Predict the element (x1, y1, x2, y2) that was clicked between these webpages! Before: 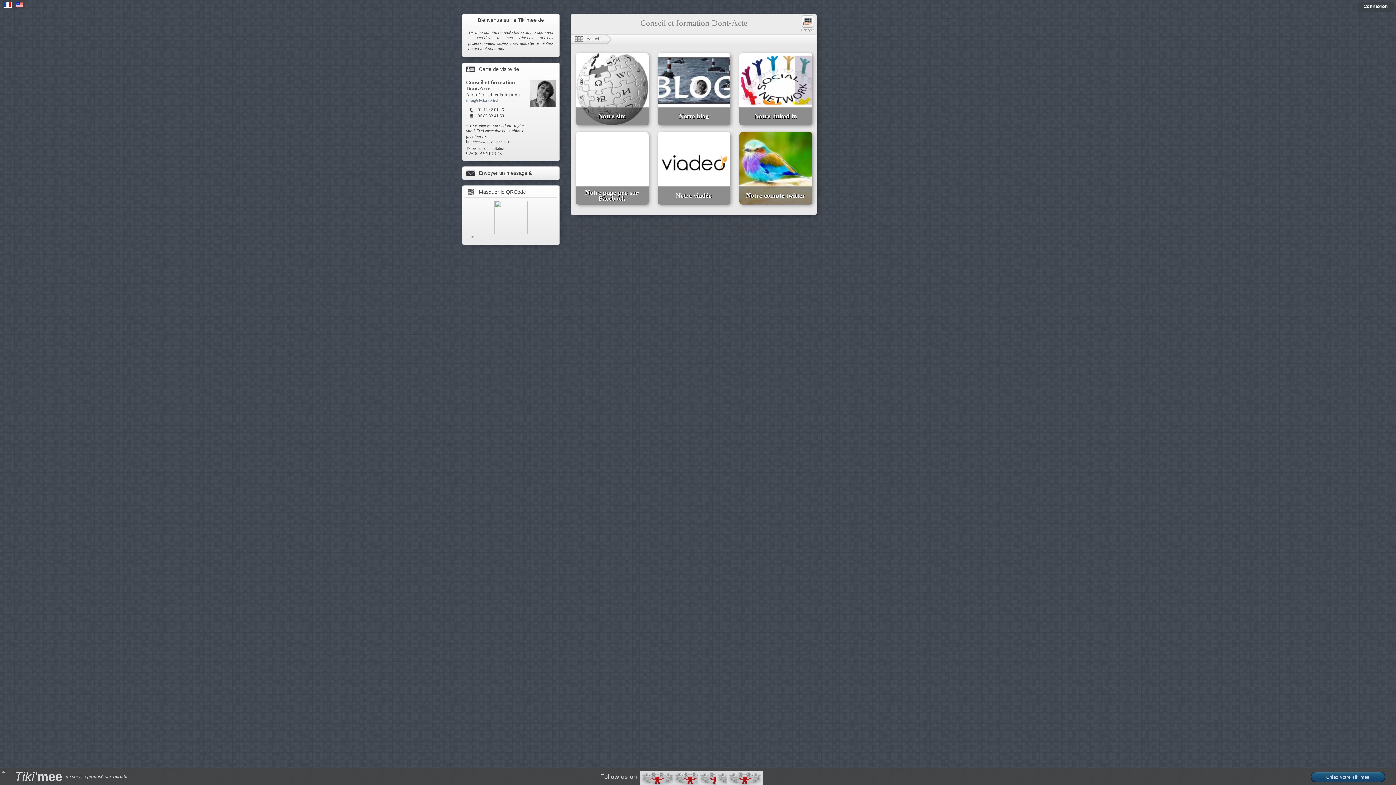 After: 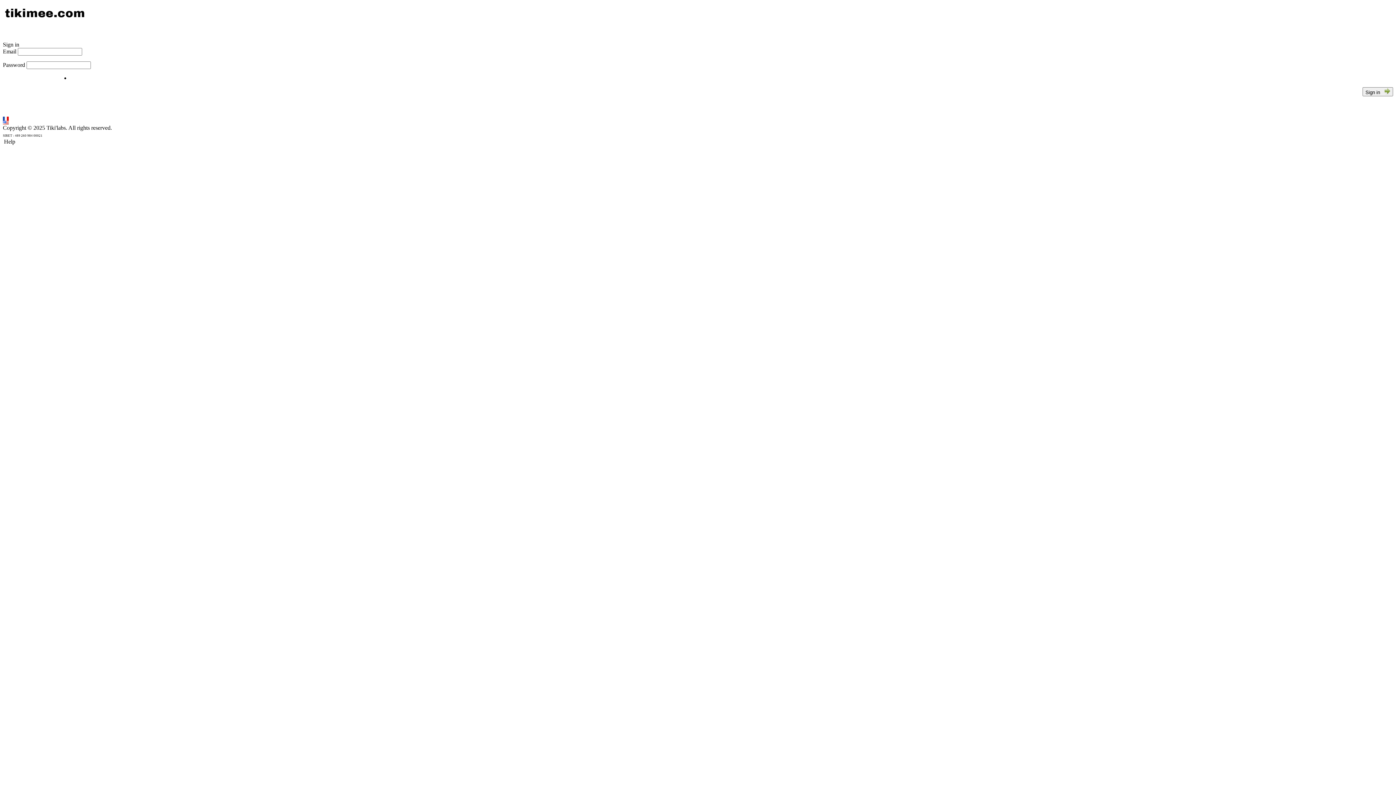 Action: bbox: (1363, 3, 1388, 9) label: Connexion